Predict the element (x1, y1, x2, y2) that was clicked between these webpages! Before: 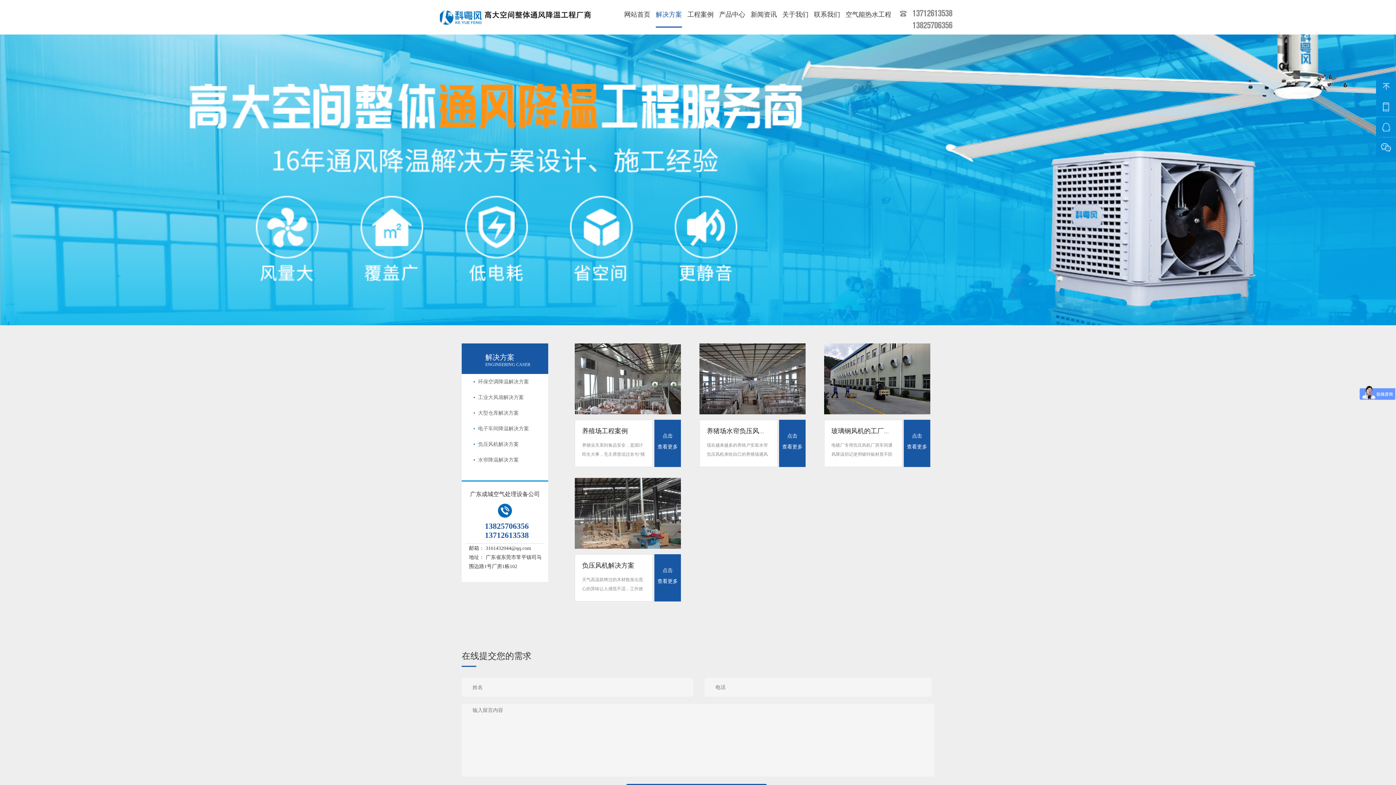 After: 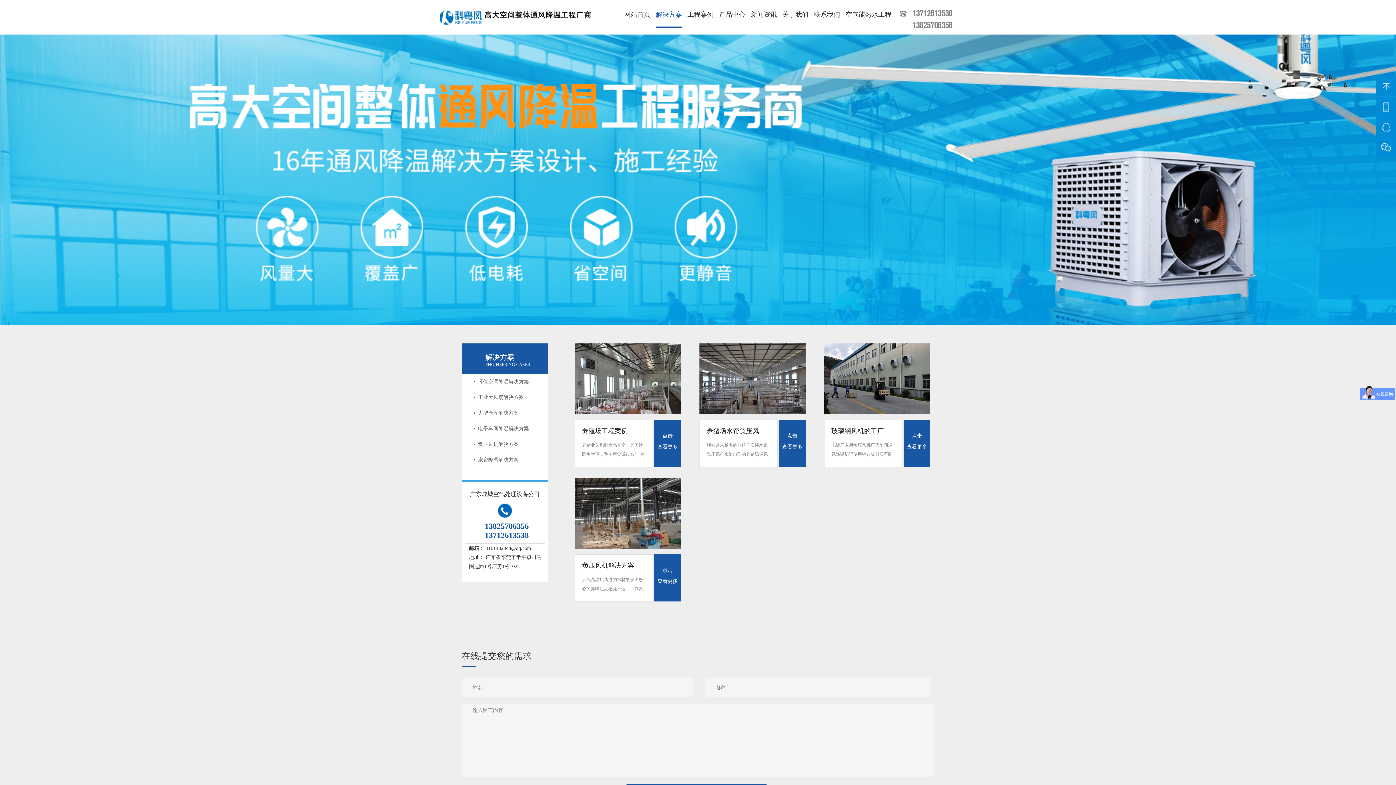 Action: bbox: (654, 420, 681, 467) label: 点击
查看更多